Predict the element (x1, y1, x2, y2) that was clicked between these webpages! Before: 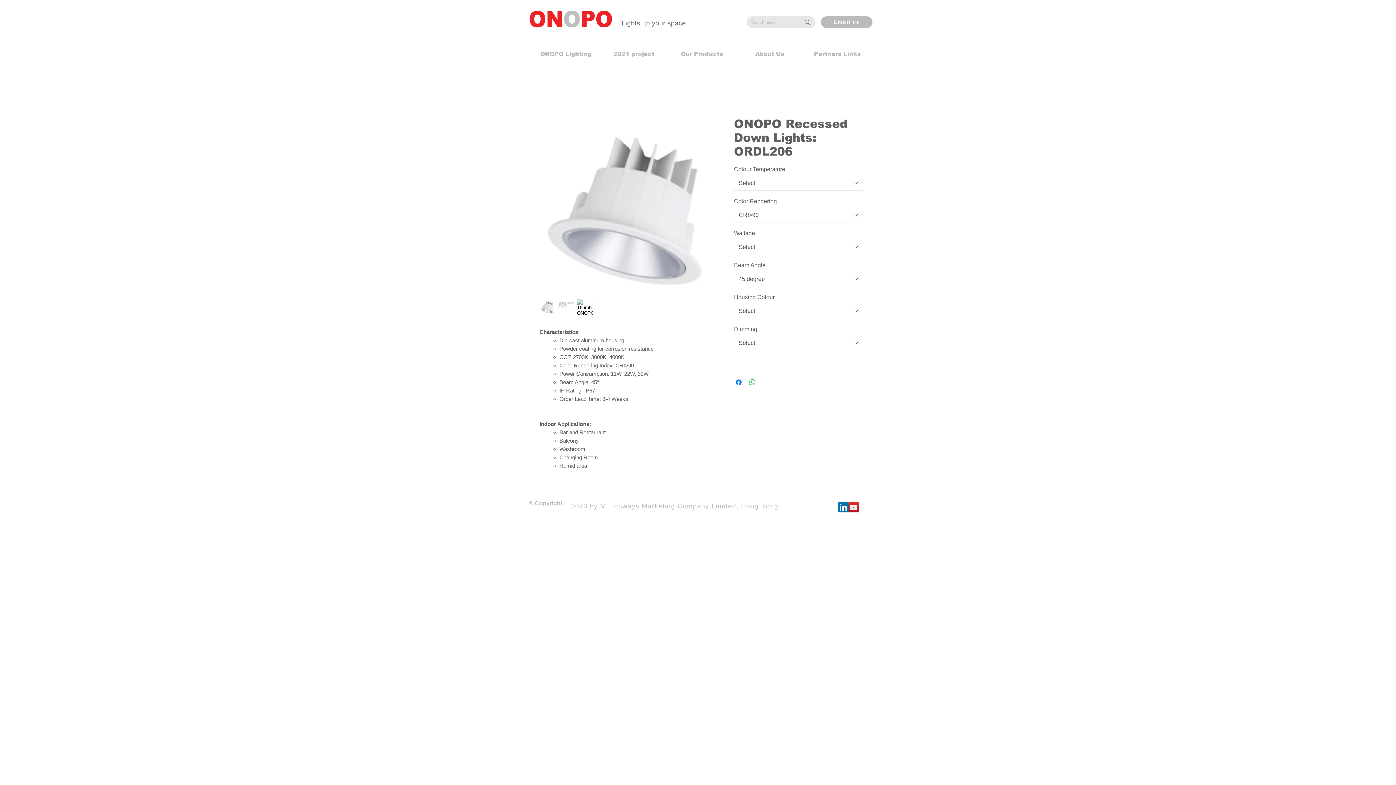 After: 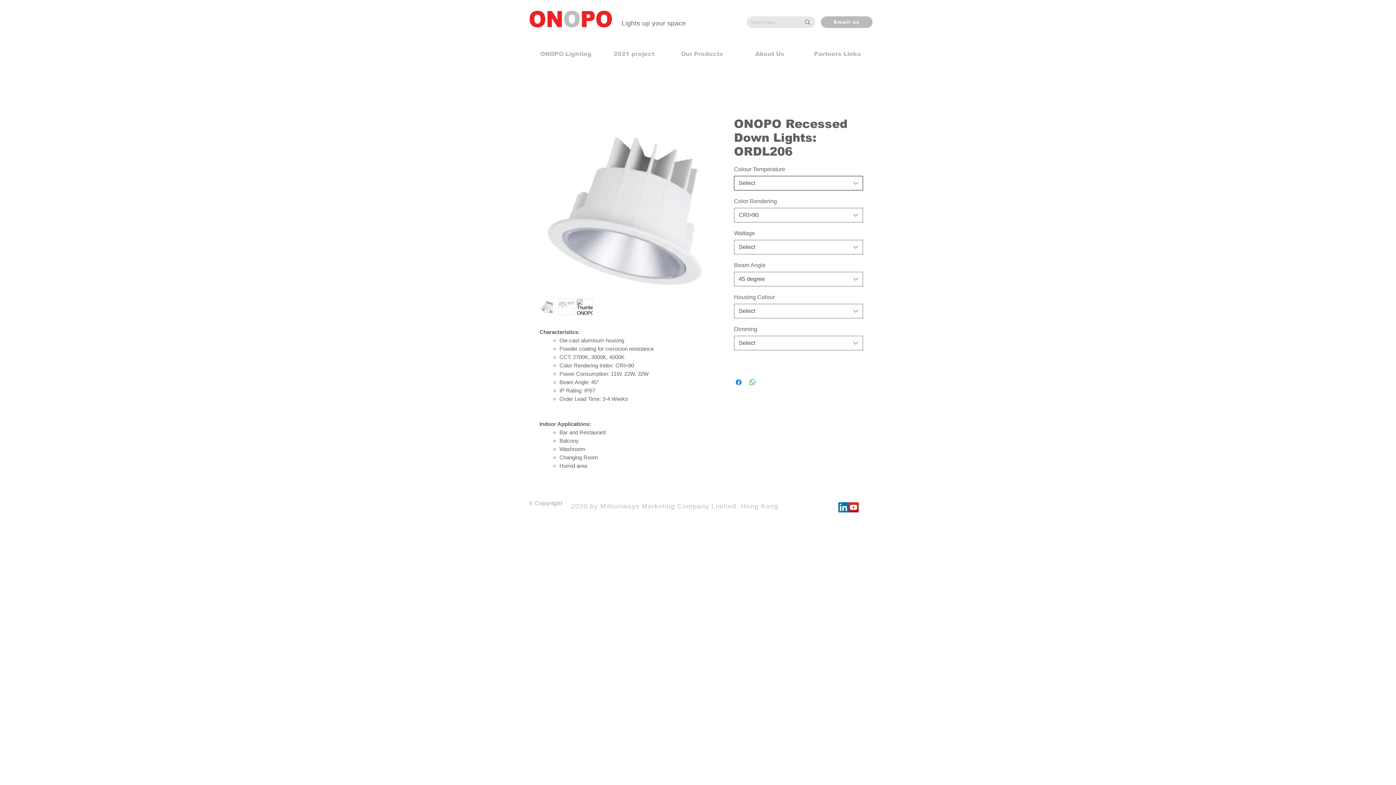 Action: label: Select bbox: (734, 176, 863, 190)